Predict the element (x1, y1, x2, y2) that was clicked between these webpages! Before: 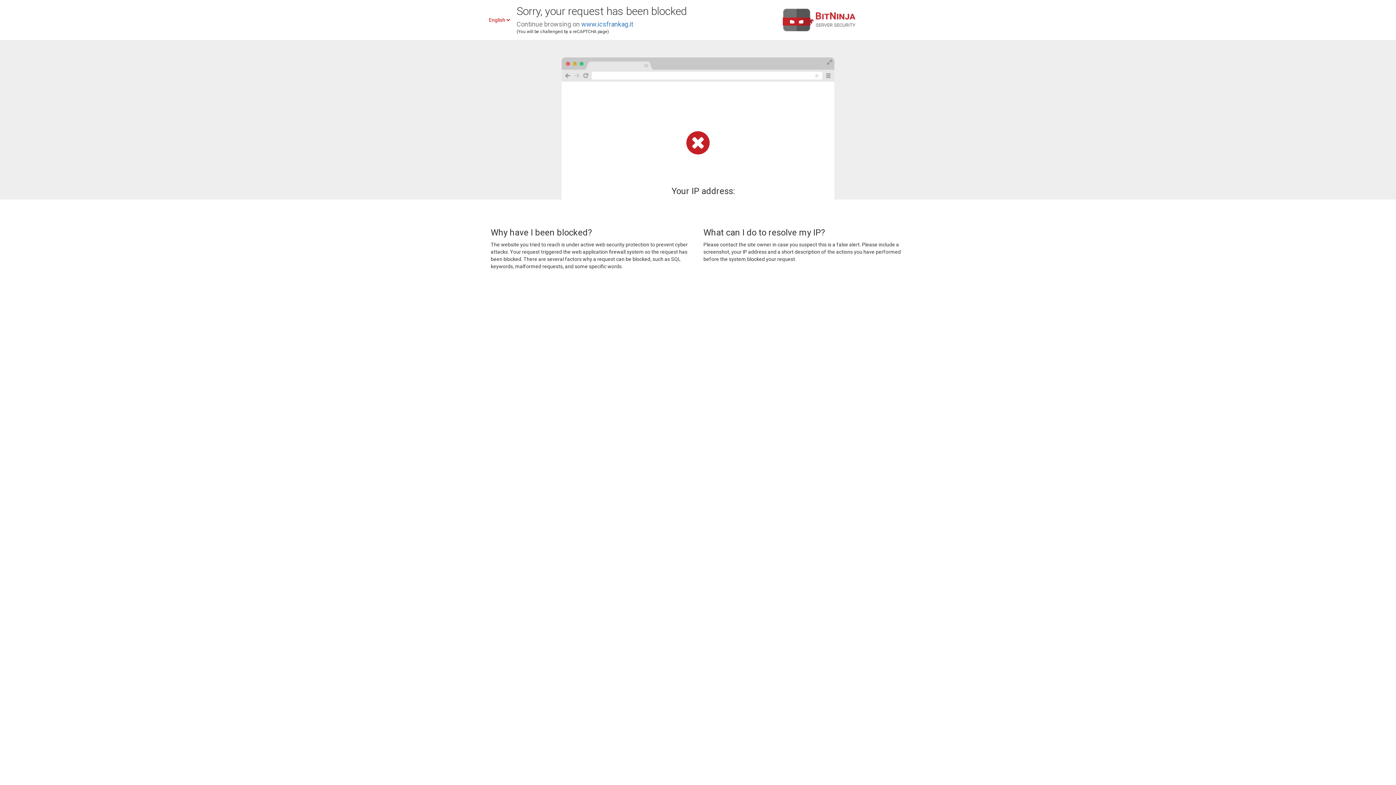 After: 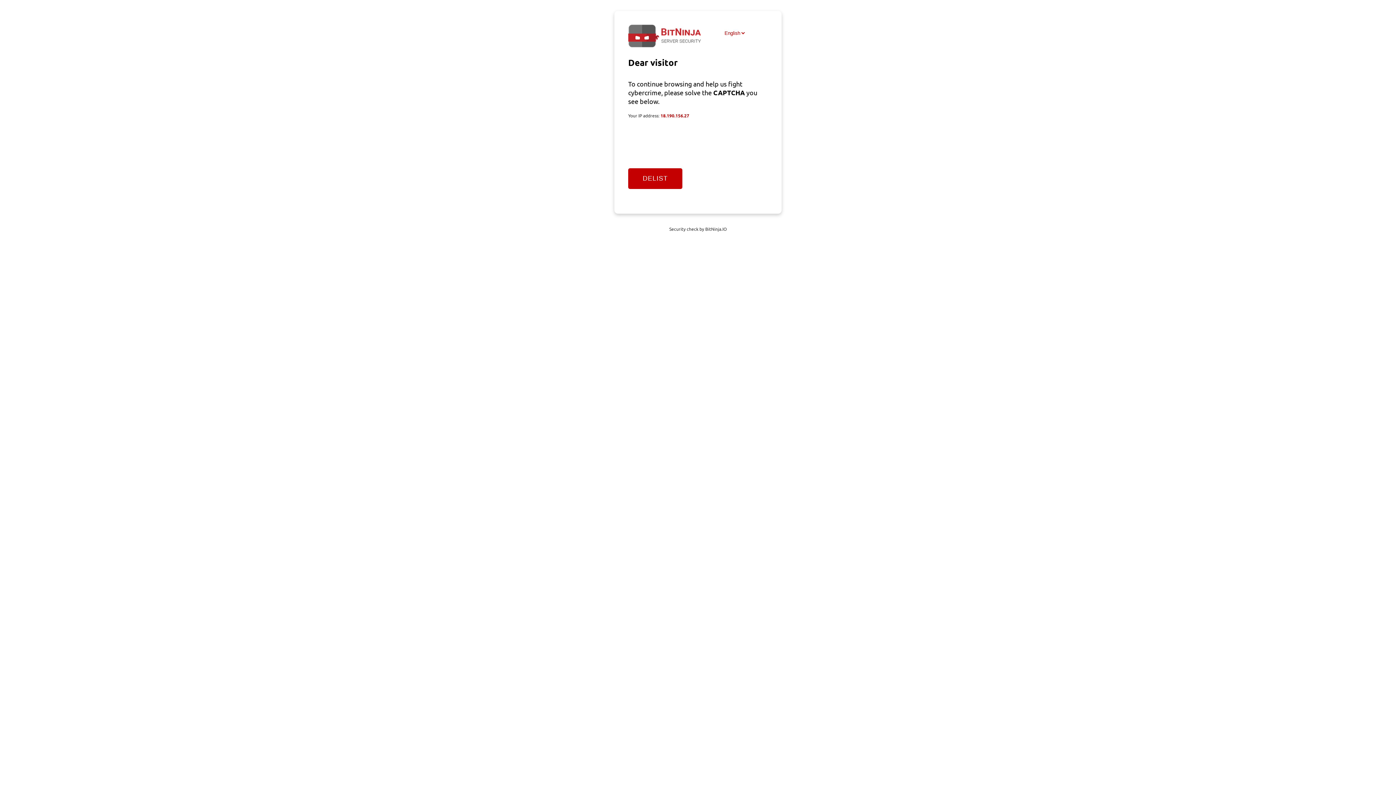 Action: bbox: (581, 20, 633, 28) label: www.icsfrankag.it